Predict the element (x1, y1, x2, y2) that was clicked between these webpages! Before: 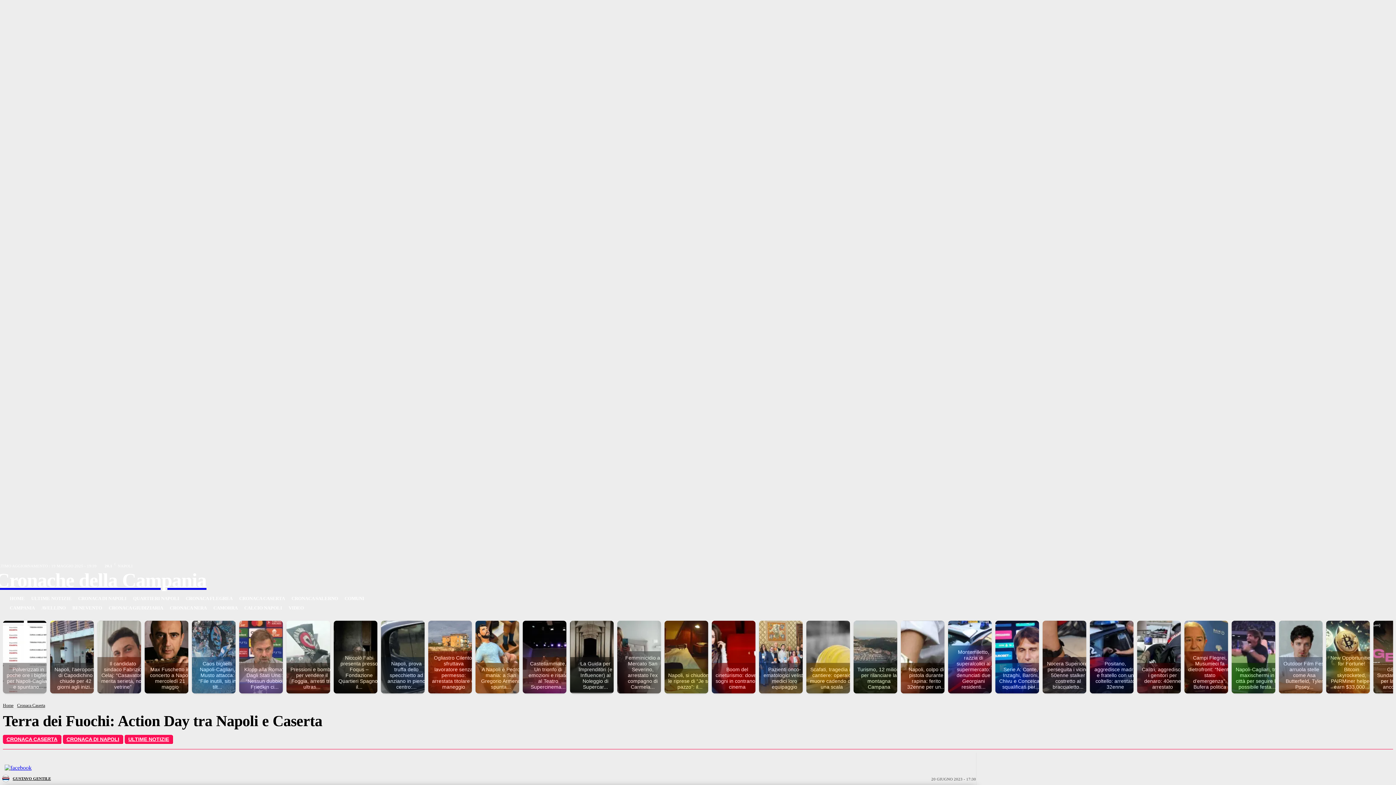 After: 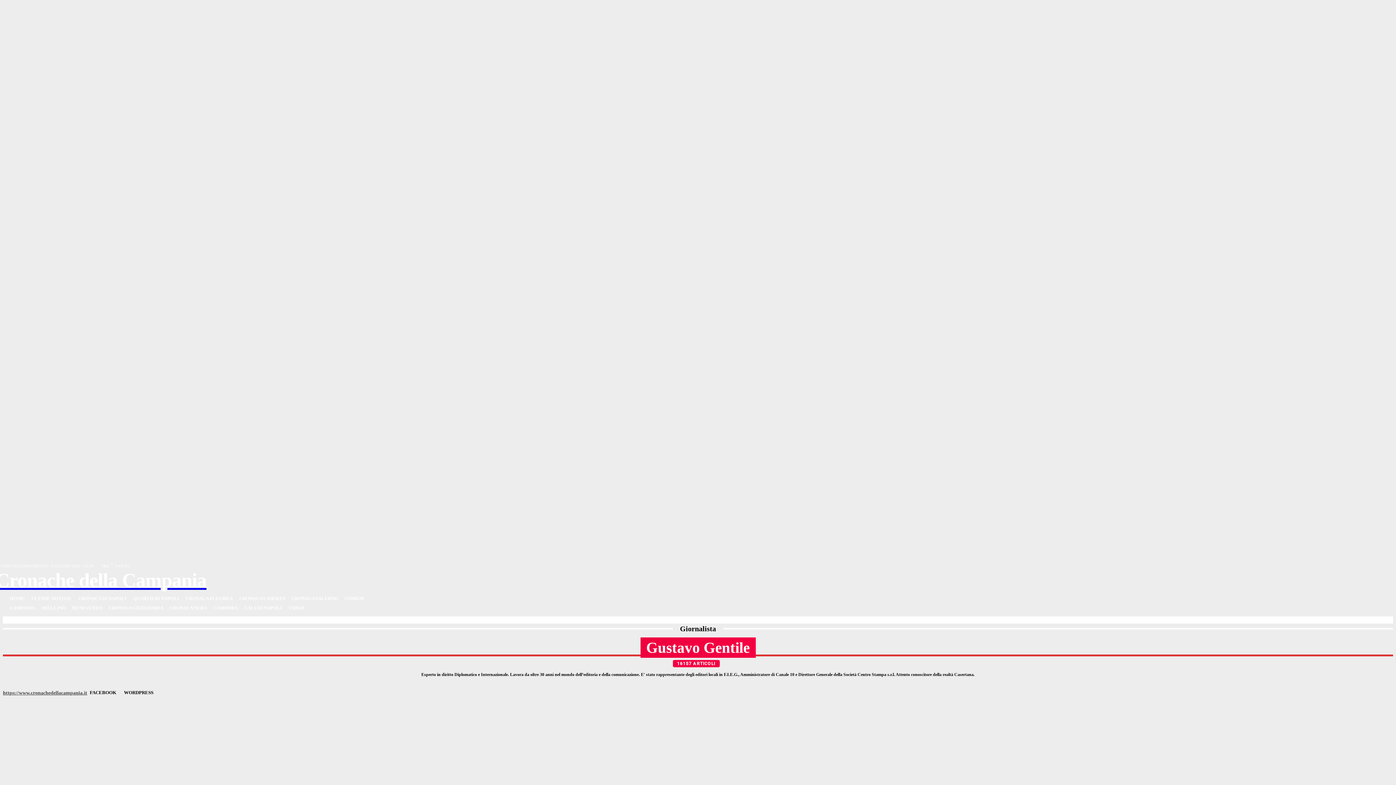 Action: bbox: (2, 775, 11, 782)